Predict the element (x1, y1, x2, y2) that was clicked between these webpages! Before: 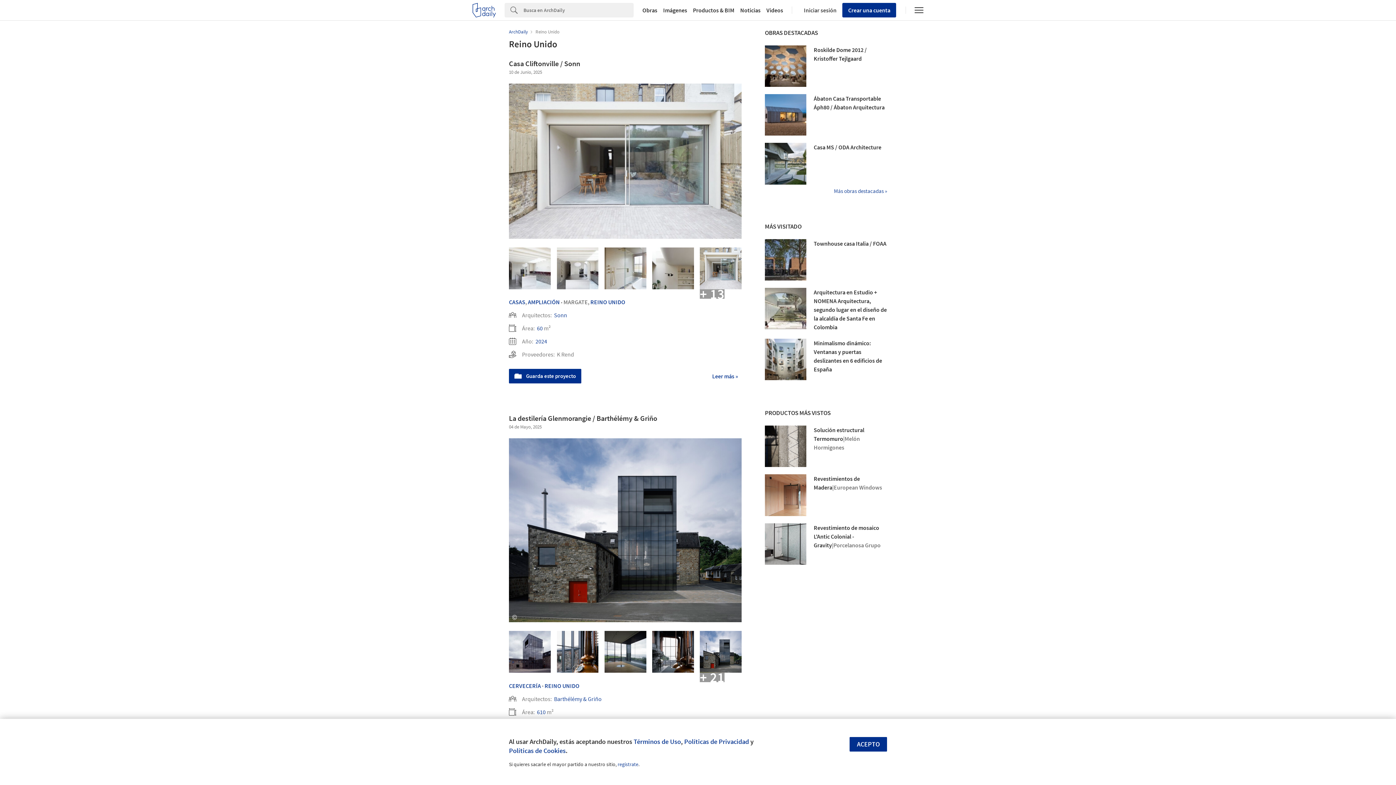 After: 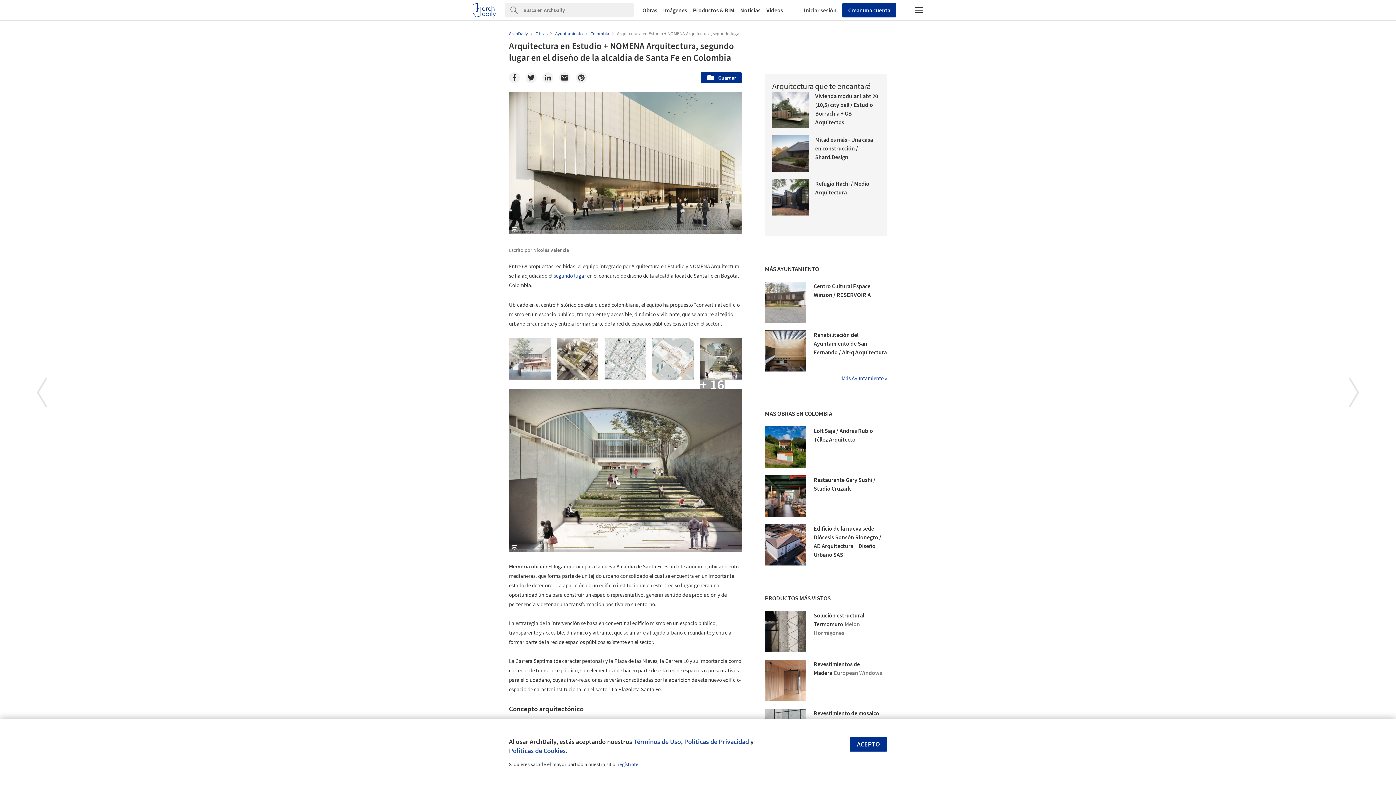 Action: bbox: (813, 288, 887, 330) label: Arquitectura en Estudio + NOMENA Arquitectura, segundo lugar en el diseño de la alcaldía de Santa Fe en Colombia